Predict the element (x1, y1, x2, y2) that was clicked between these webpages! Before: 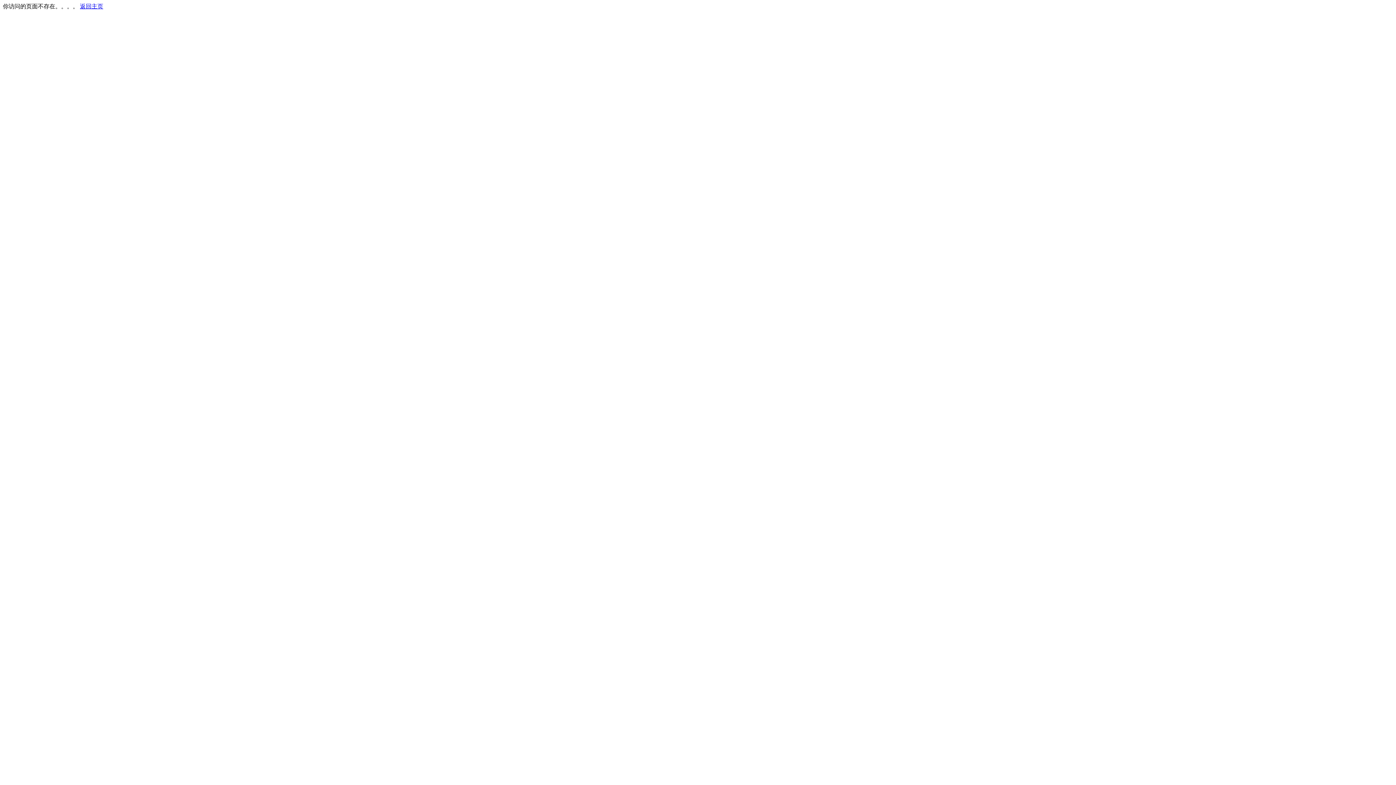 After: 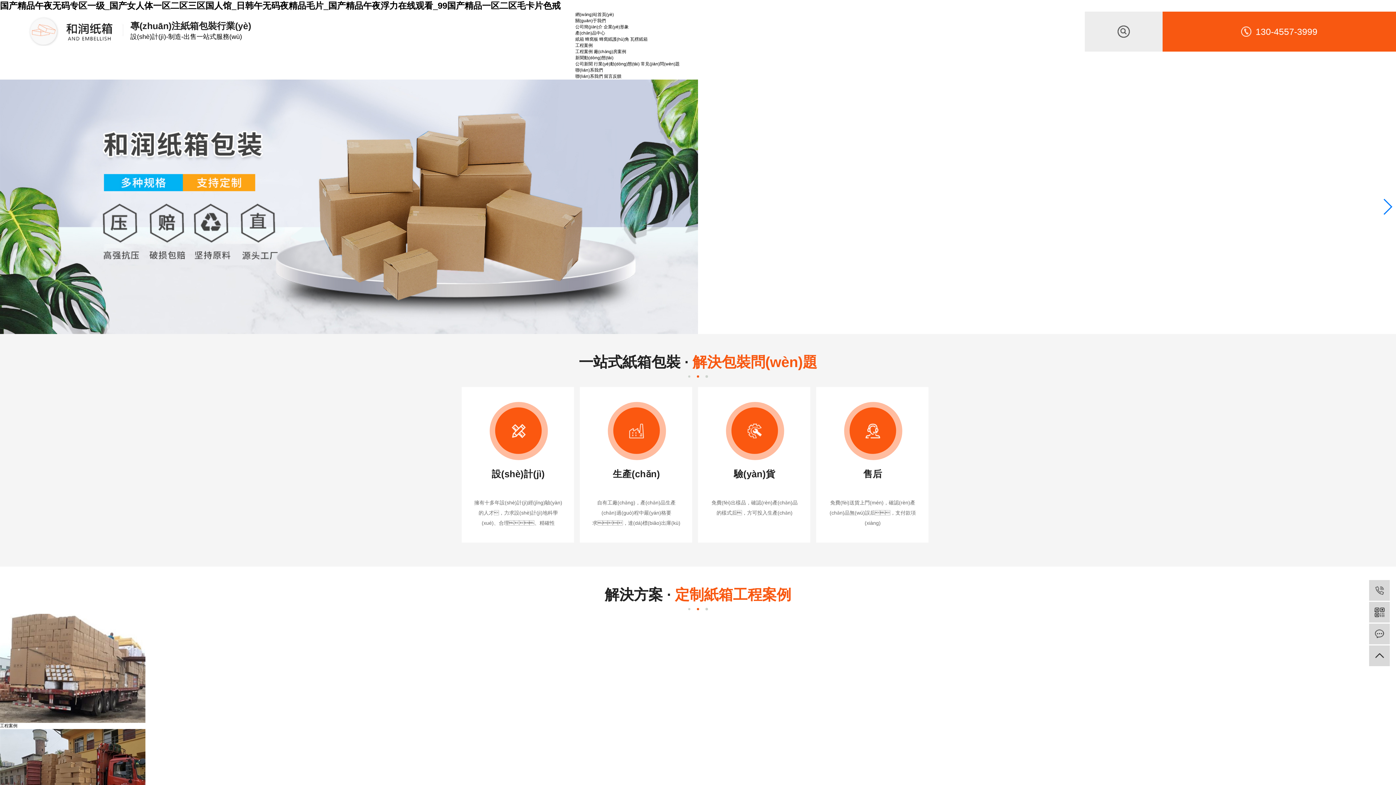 Action: bbox: (80, 3, 103, 9) label: 返回主页